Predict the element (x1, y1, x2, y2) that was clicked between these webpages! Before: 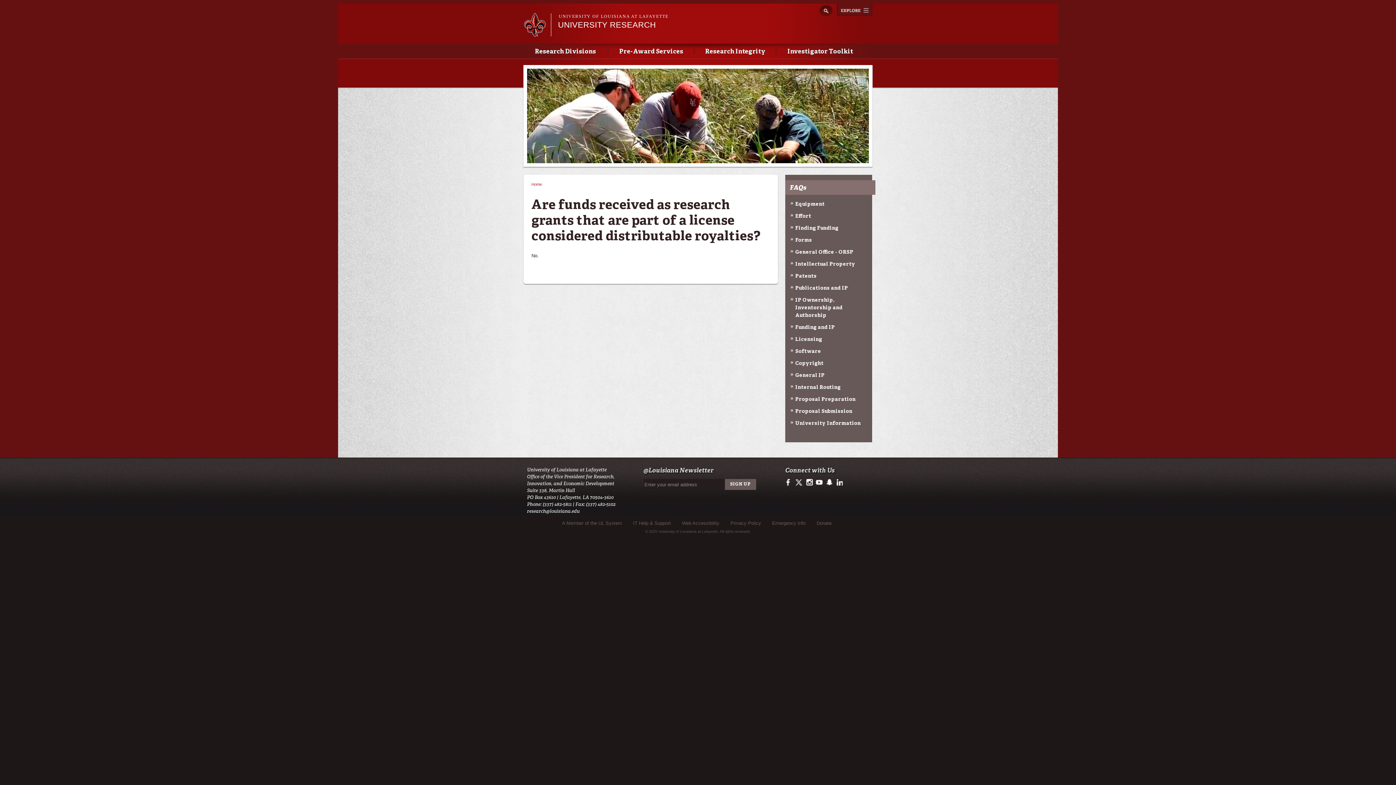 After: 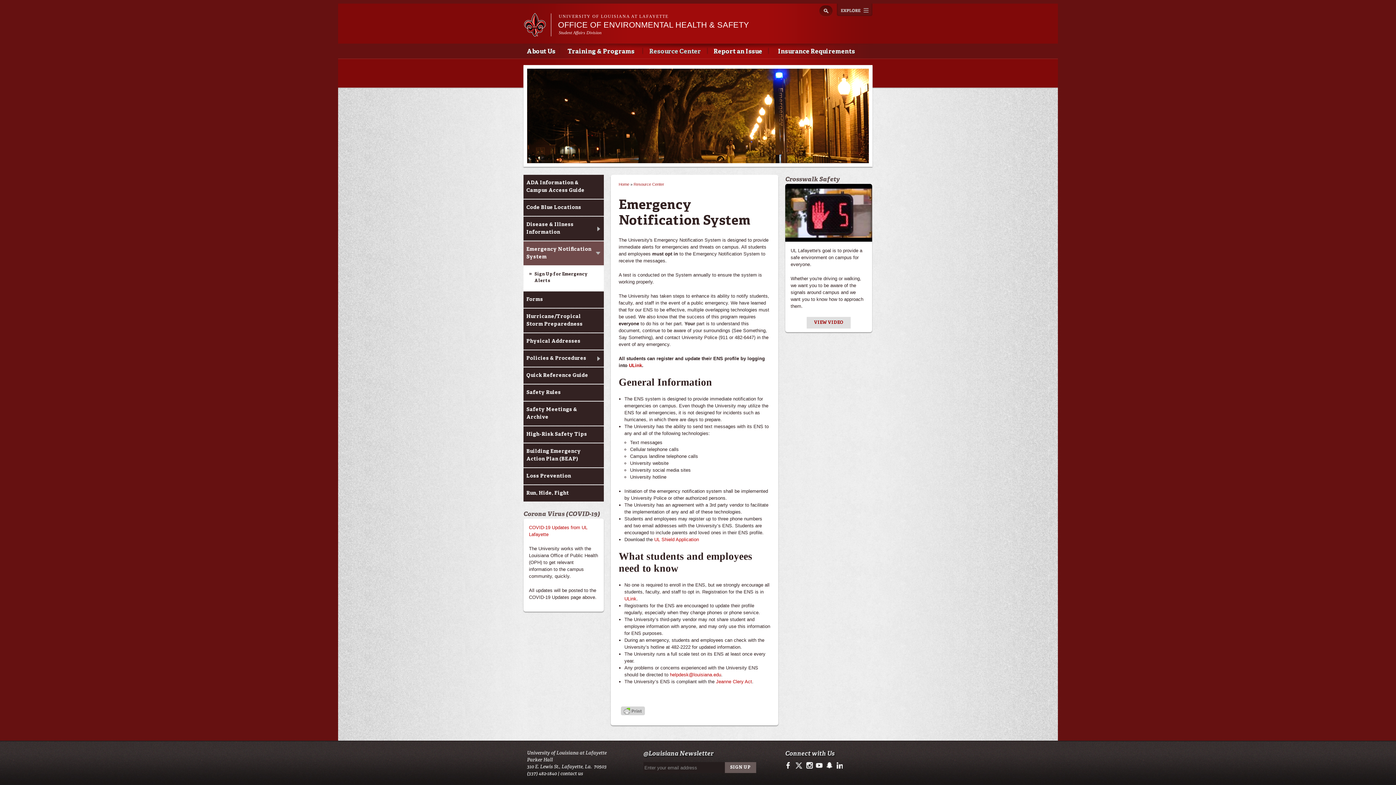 Action: bbox: (772, 520, 805, 526) label: Emergency Info